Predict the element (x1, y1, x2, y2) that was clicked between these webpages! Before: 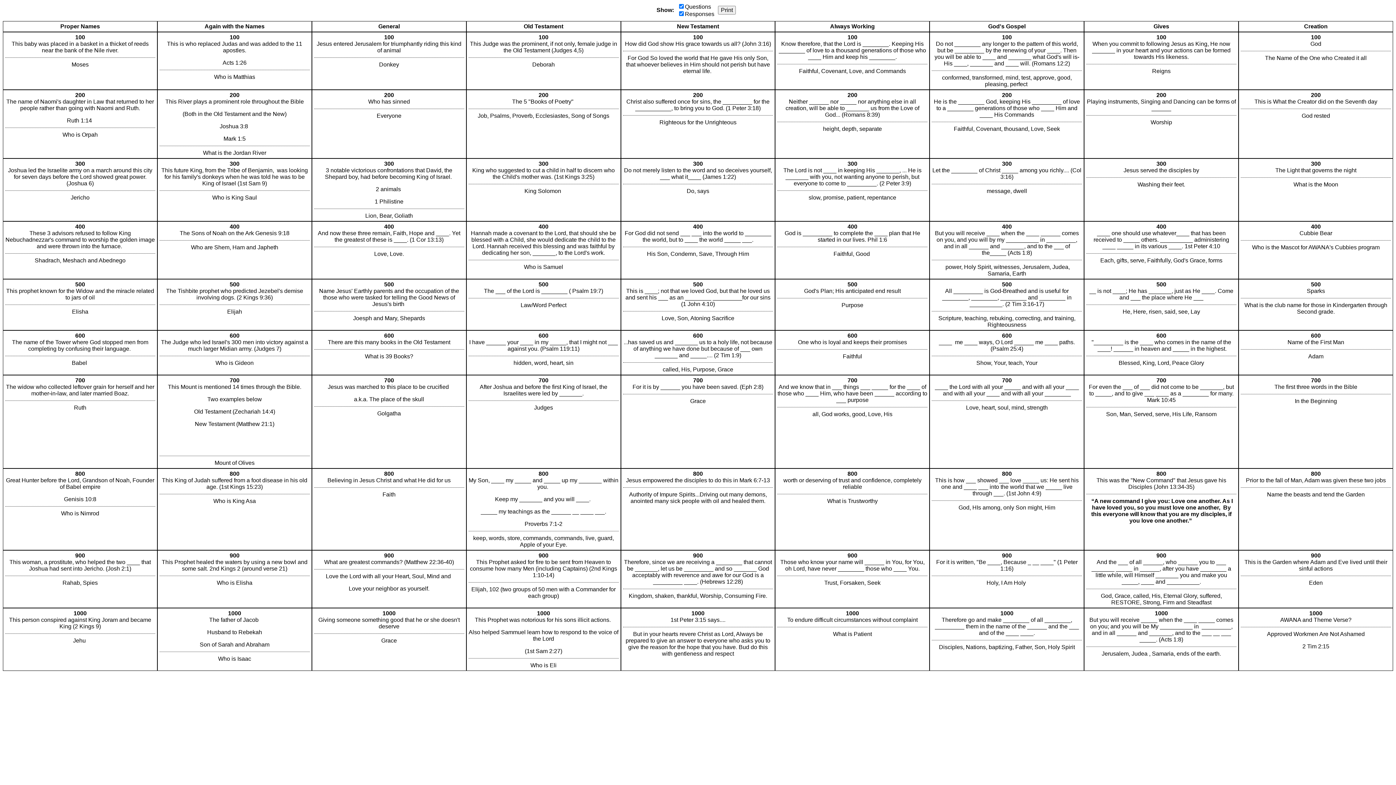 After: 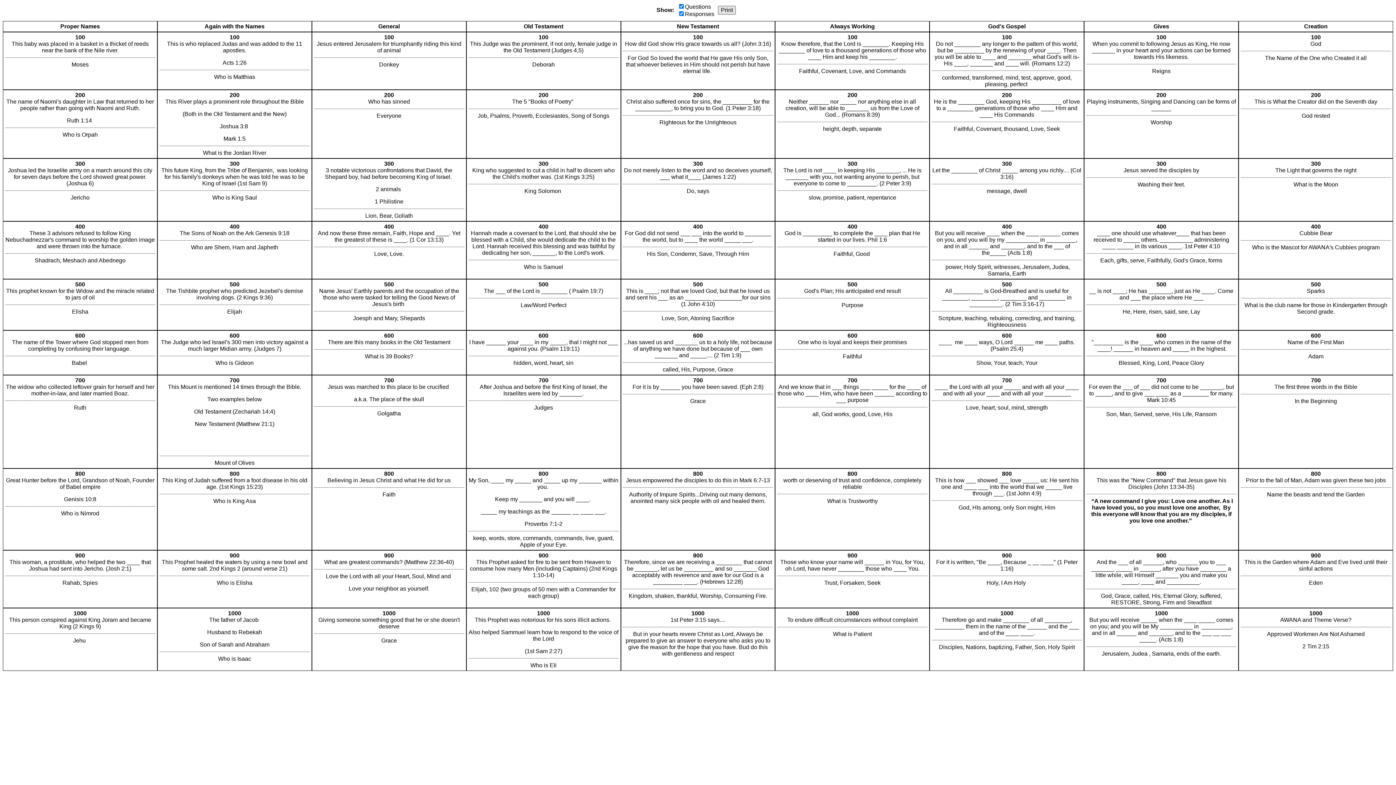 Action: bbox: (718, 5, 736, 14) label: Print